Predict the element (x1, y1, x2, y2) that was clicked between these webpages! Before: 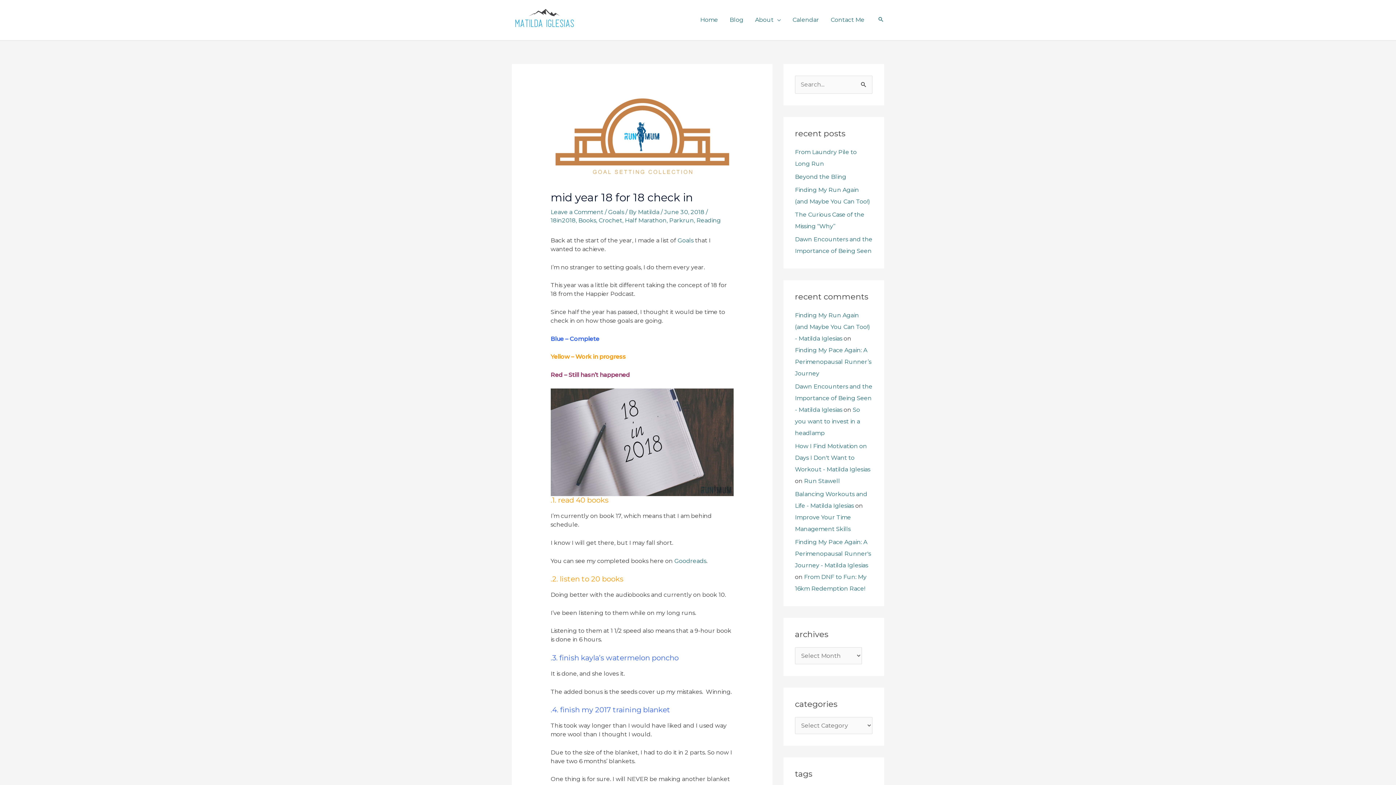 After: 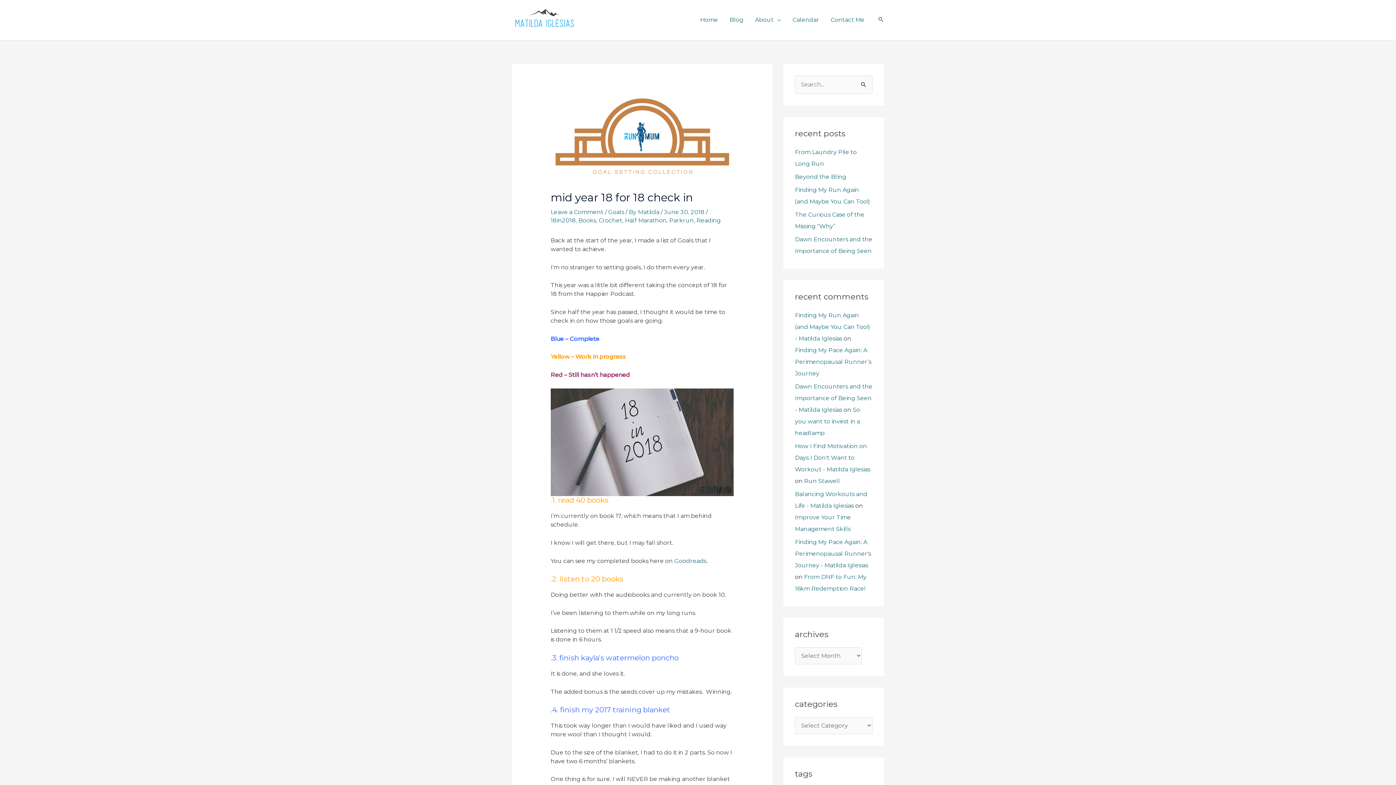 Action: label: Goals bbox: (677, 237, 693, 244)